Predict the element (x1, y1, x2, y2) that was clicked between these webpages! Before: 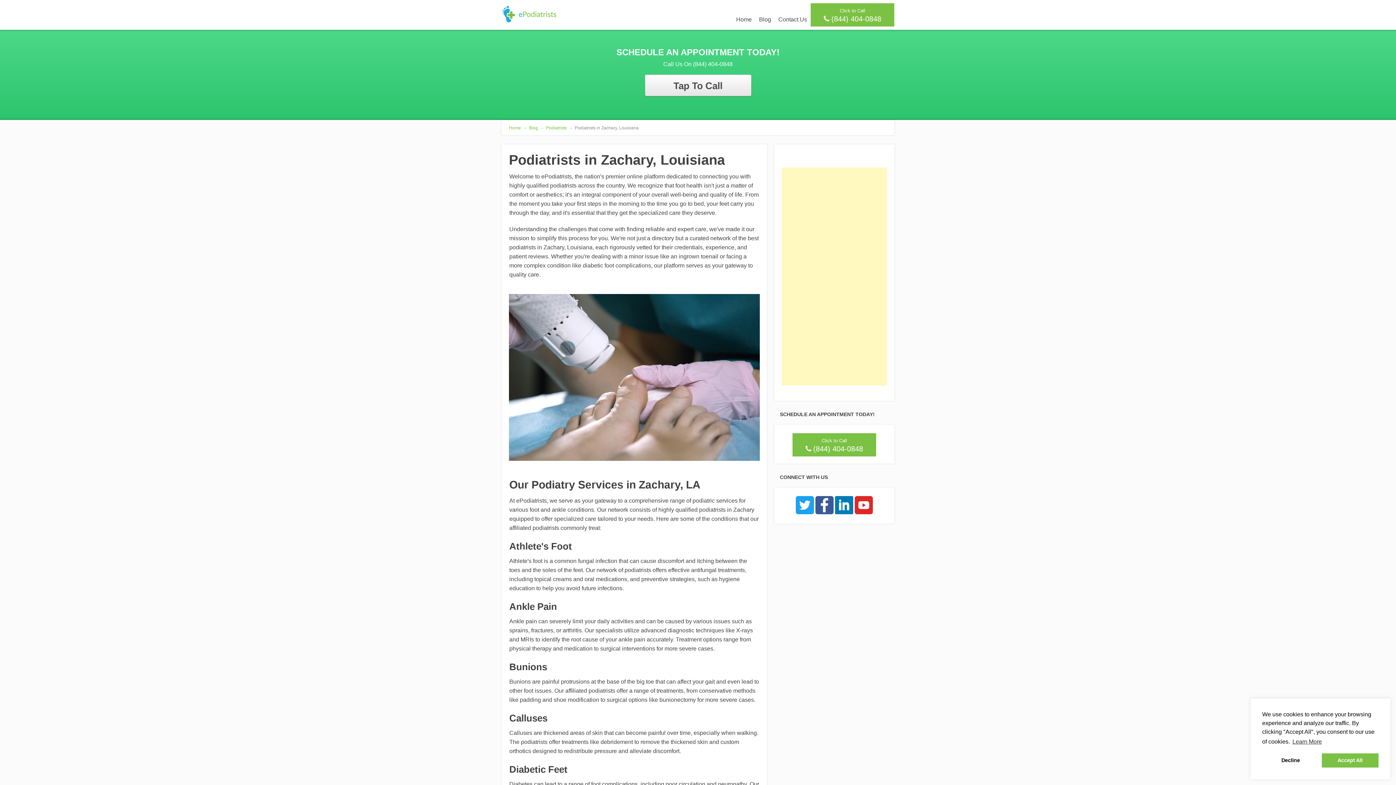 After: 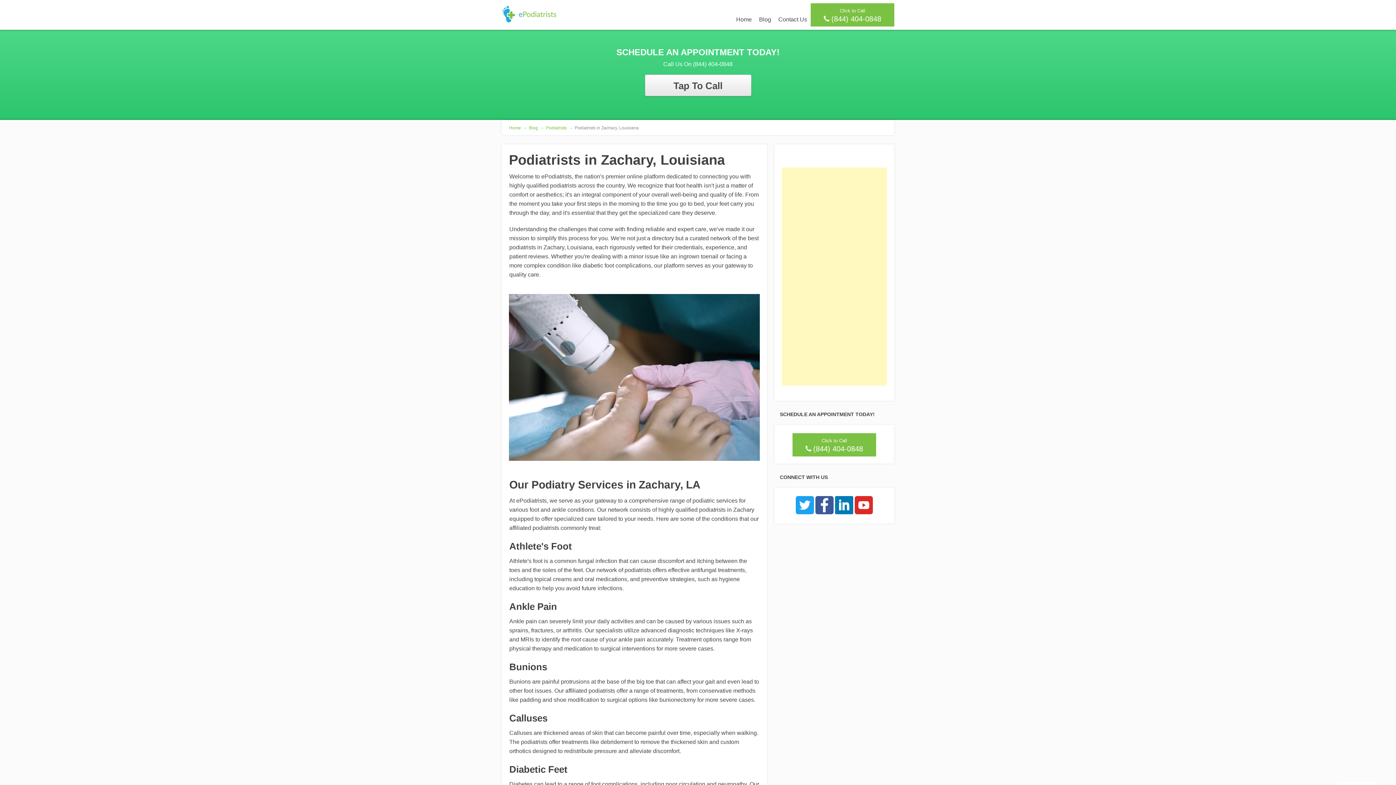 Action: bbox: (1322, 753, 1378, 768) label: allow cookies